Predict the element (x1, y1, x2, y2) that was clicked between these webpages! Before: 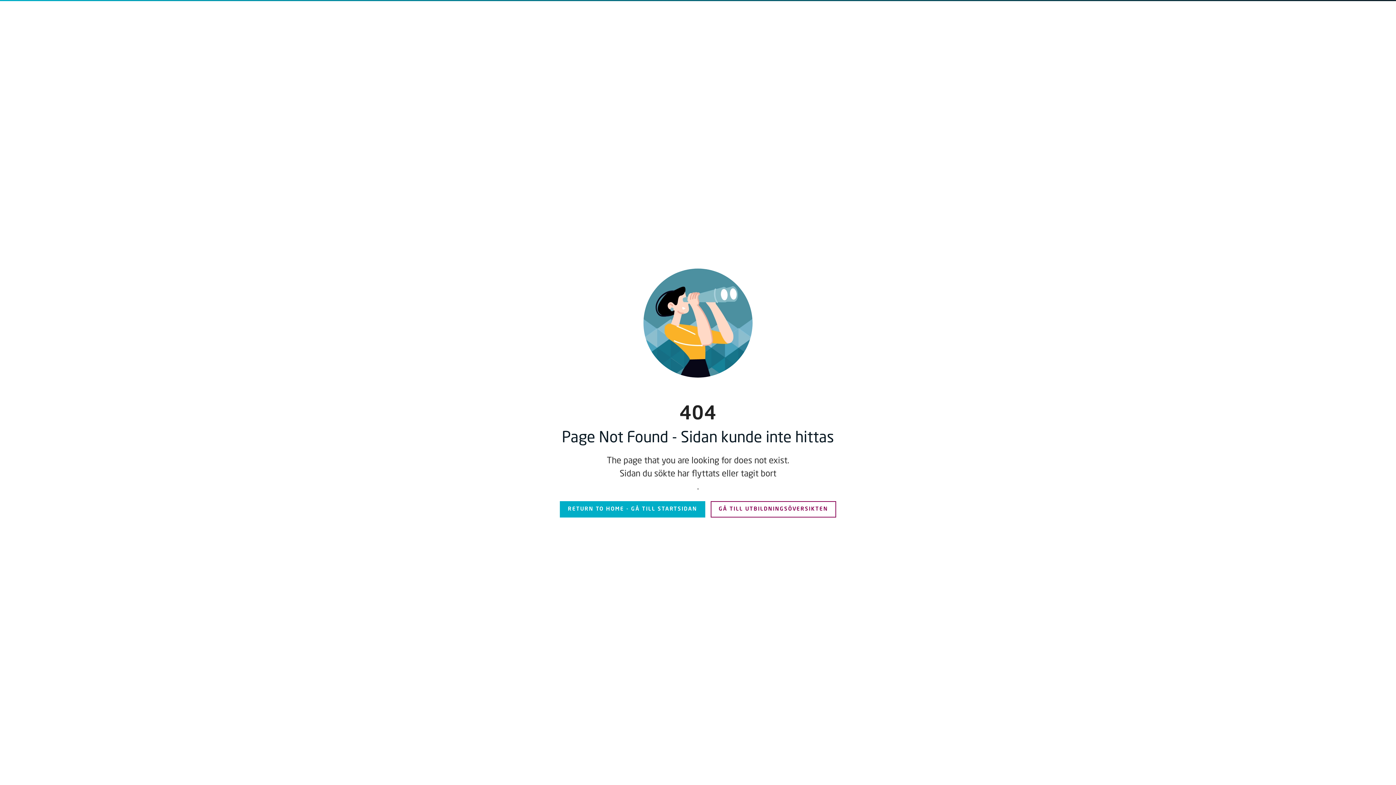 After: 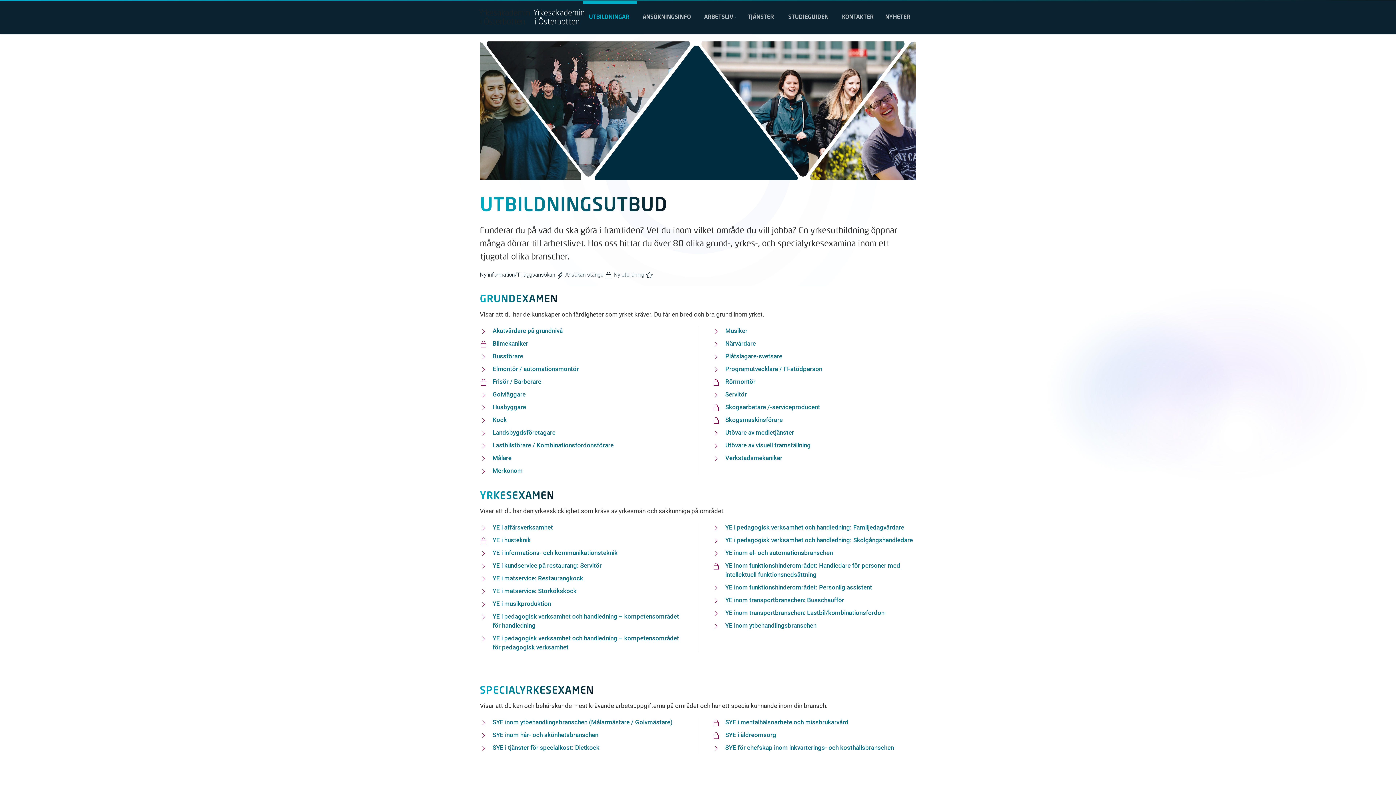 Action: bbox: (710, 501, 836, 517) label: GÅ TILL UTBILDNINGSÖVERSIKTEN